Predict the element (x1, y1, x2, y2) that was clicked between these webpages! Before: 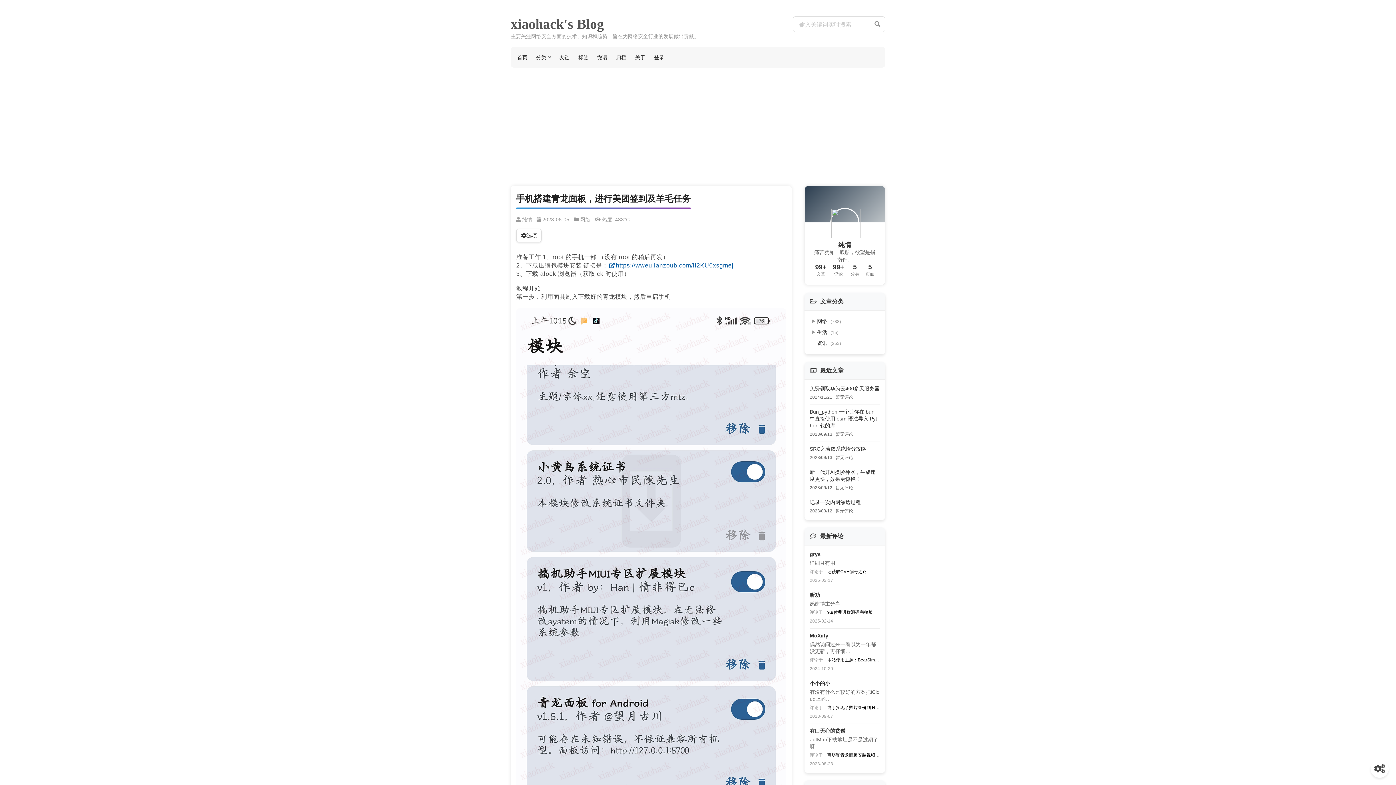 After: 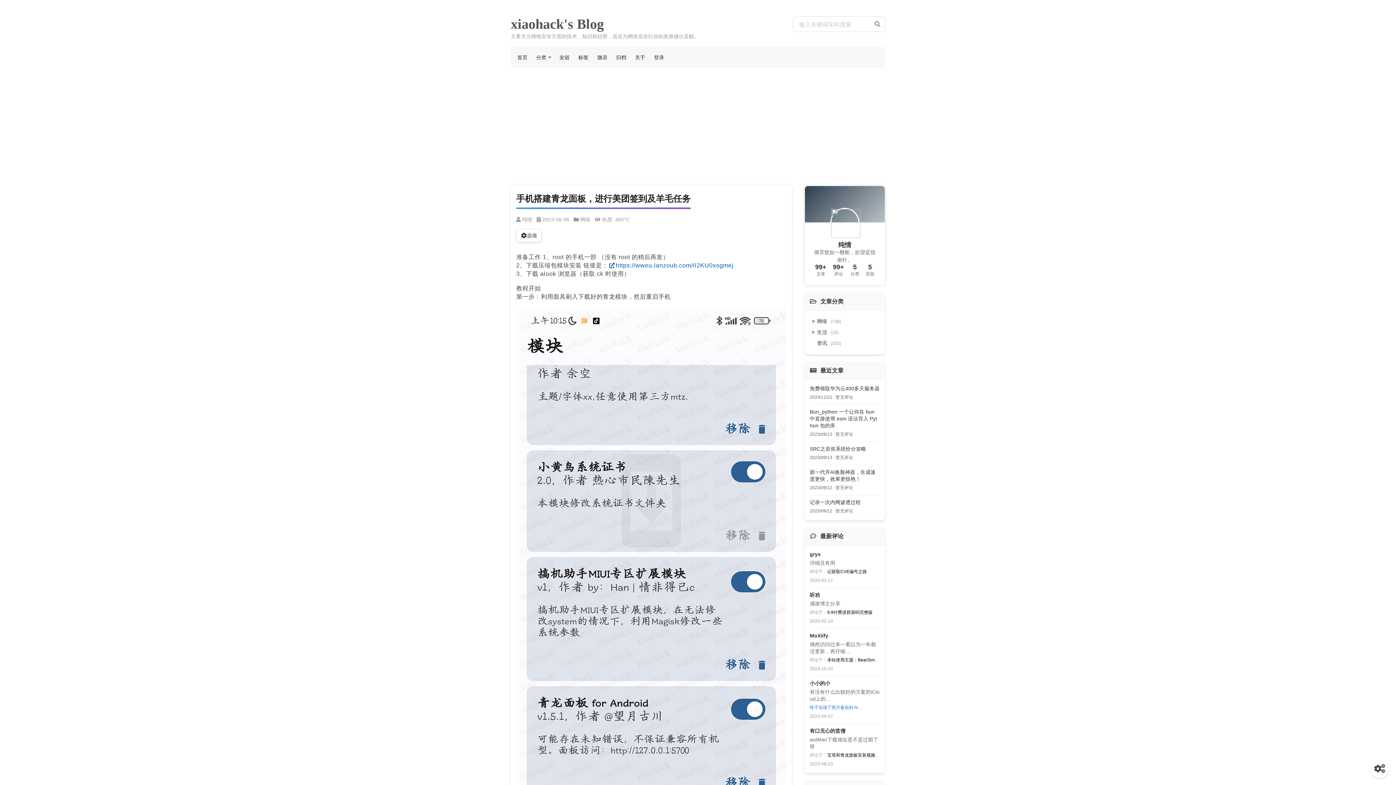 Action: label: 终于实现了照片备份到 NAS 的终极方案 bbox: (827, 705, 904, 710)